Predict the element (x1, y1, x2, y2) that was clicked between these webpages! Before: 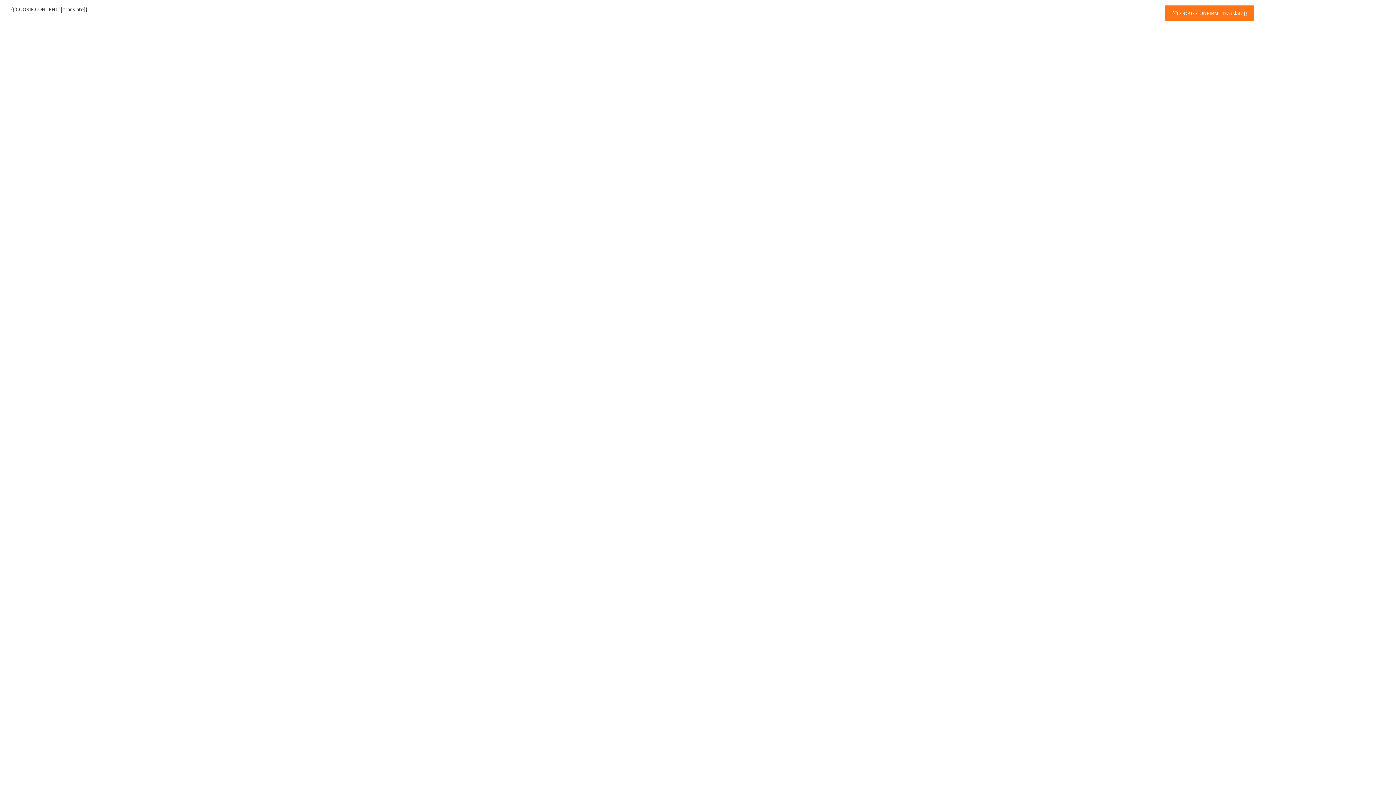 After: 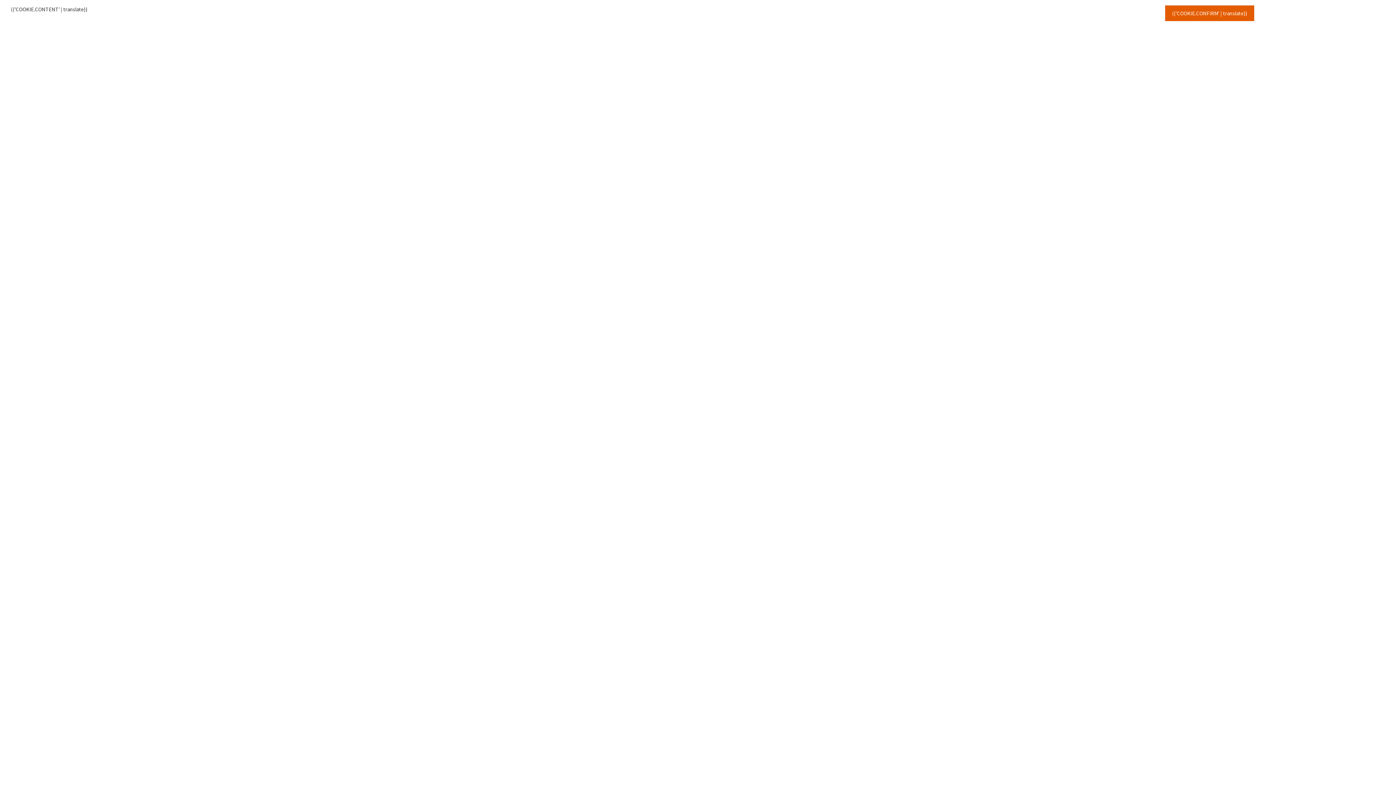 Action: bbox: (1165, 5, 1254, 21) label: {{'COOKIE.CONFIRM' | translate}}